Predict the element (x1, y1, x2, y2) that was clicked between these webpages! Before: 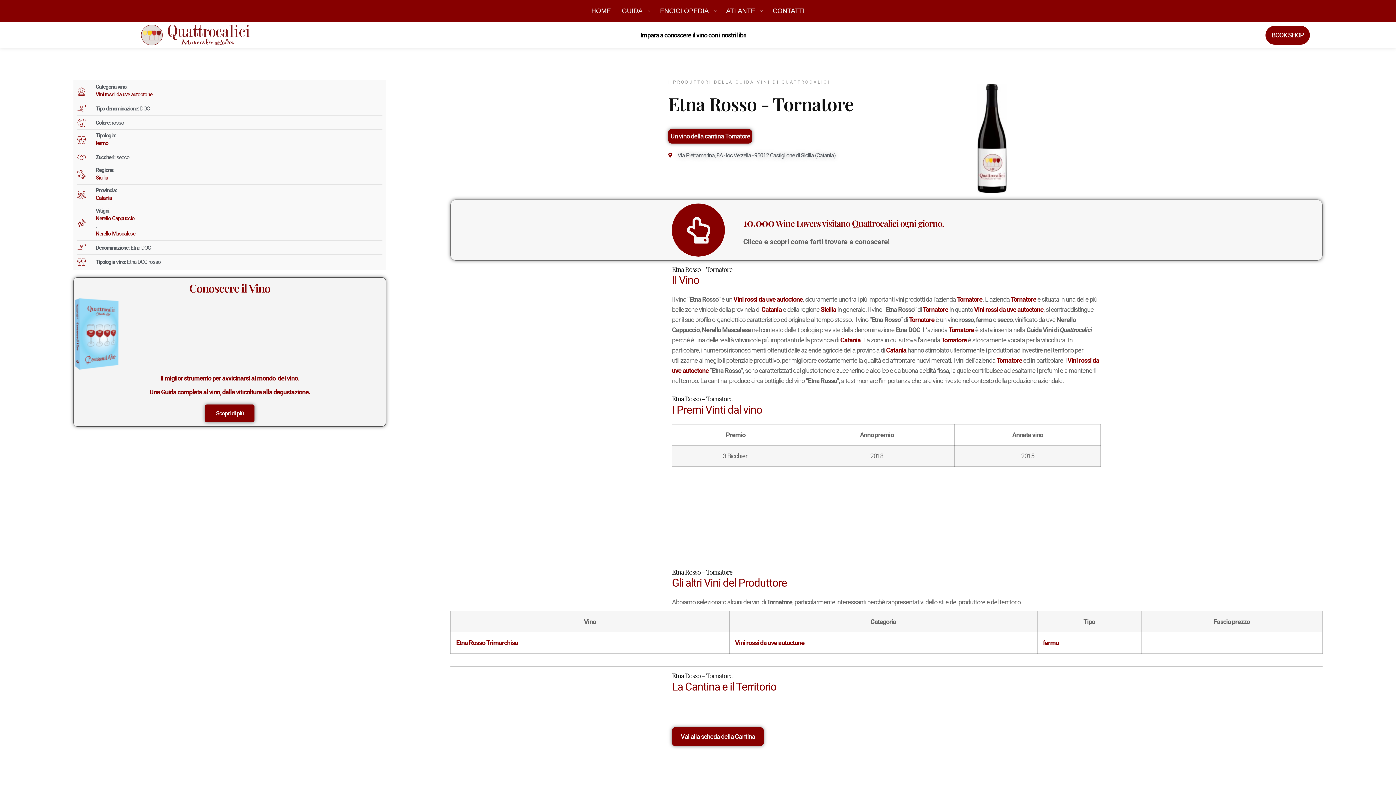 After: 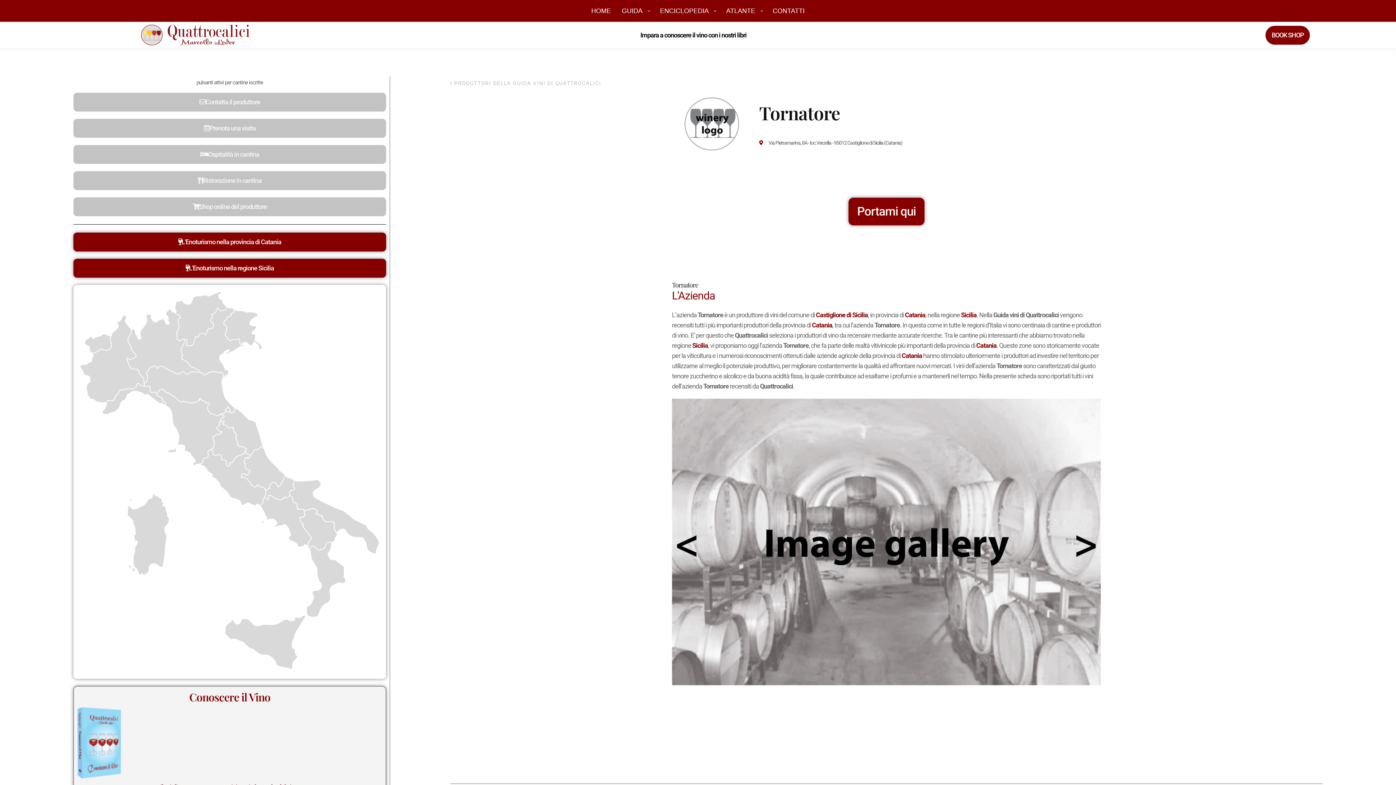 Action: bbox: (923, 305, 948, 313) label: Tornatore